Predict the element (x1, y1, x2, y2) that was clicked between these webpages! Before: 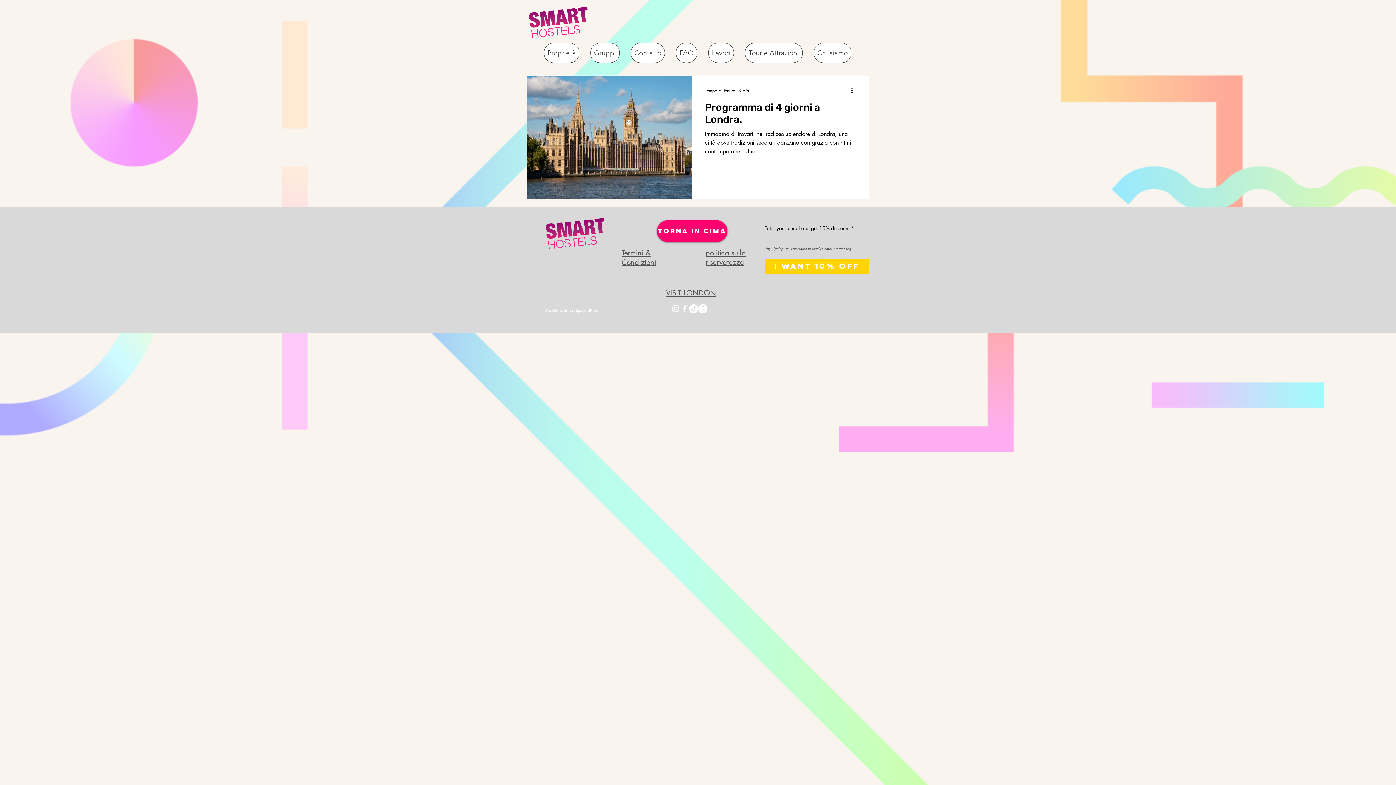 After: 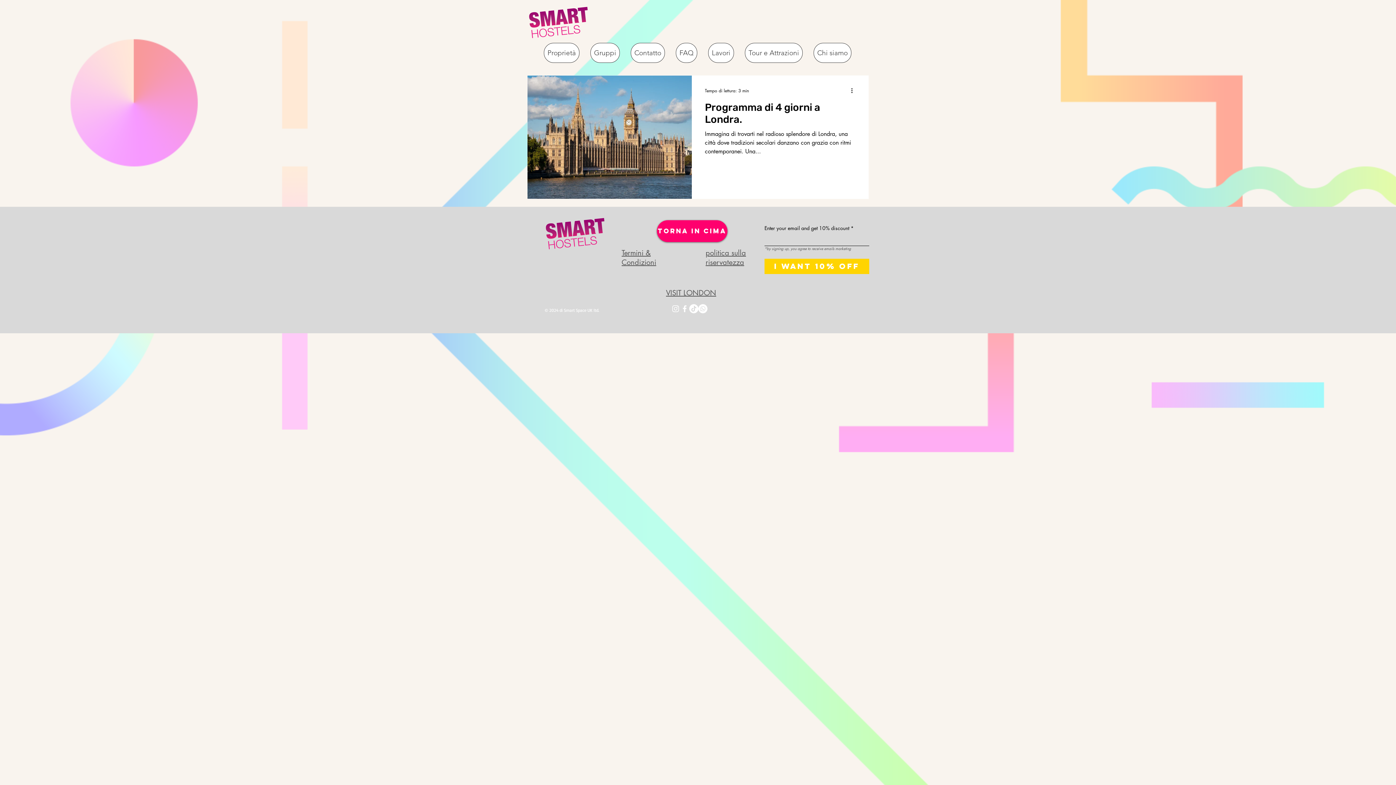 Action: bbox: (671, 304, 680, 313) label: Instagram